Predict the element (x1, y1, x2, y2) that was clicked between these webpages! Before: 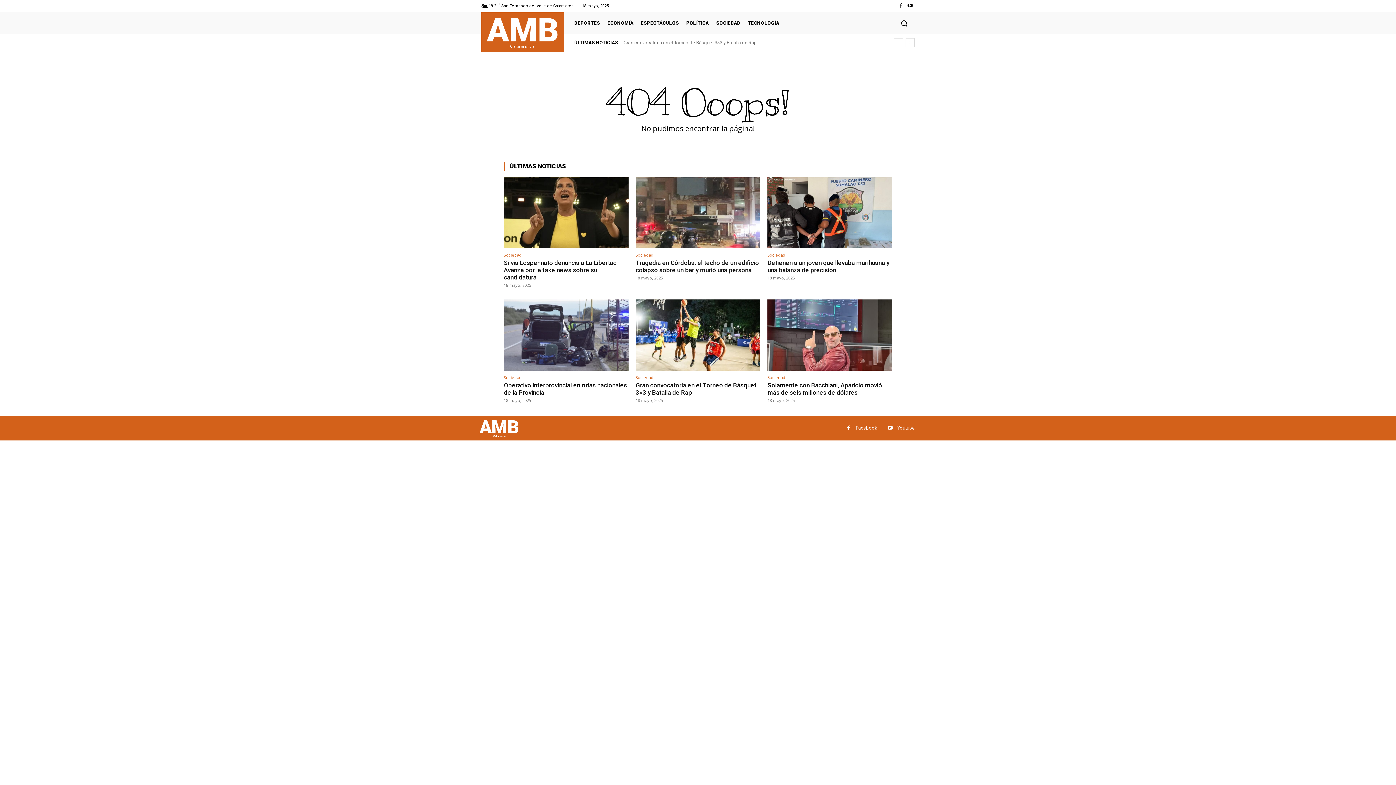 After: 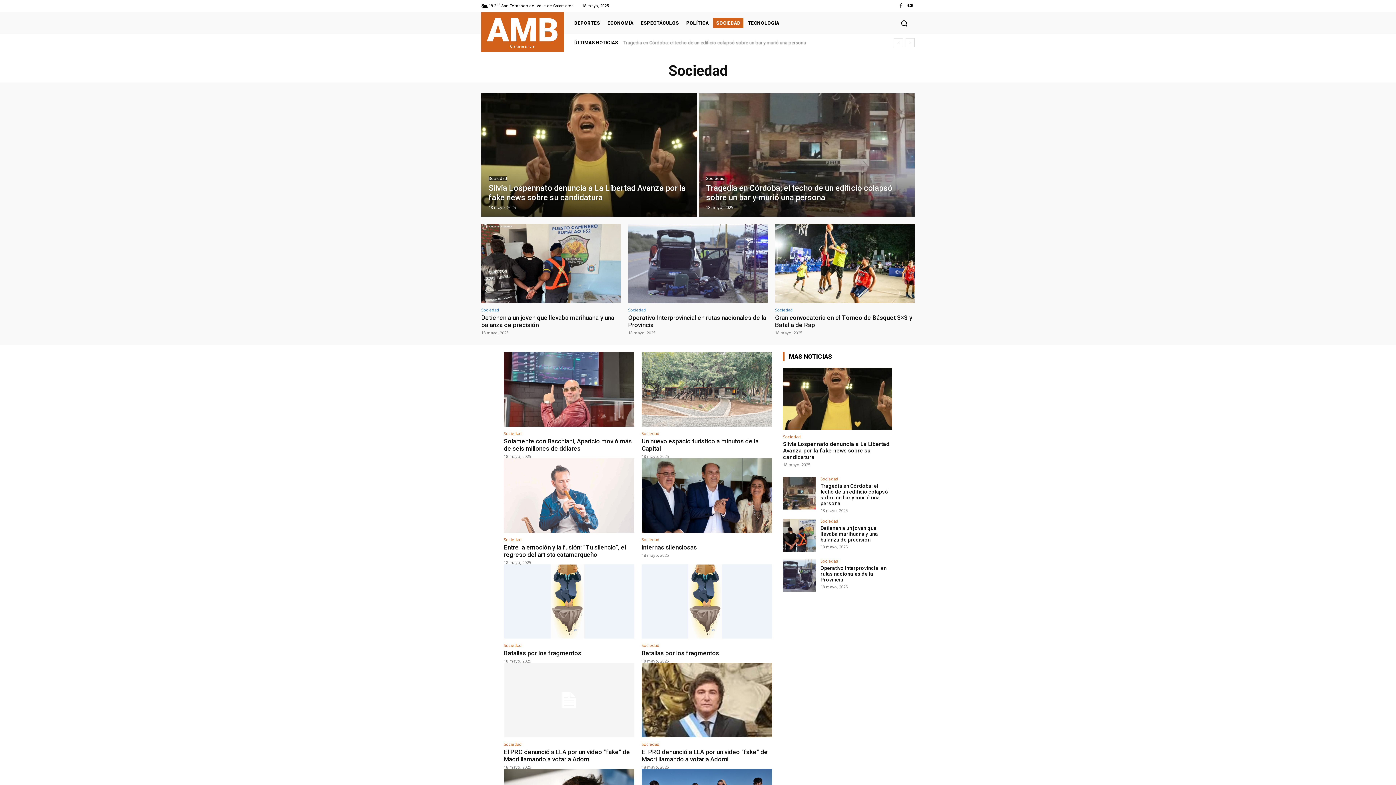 Action: label: Sociedad bbox: (635, 375, 653, 379)